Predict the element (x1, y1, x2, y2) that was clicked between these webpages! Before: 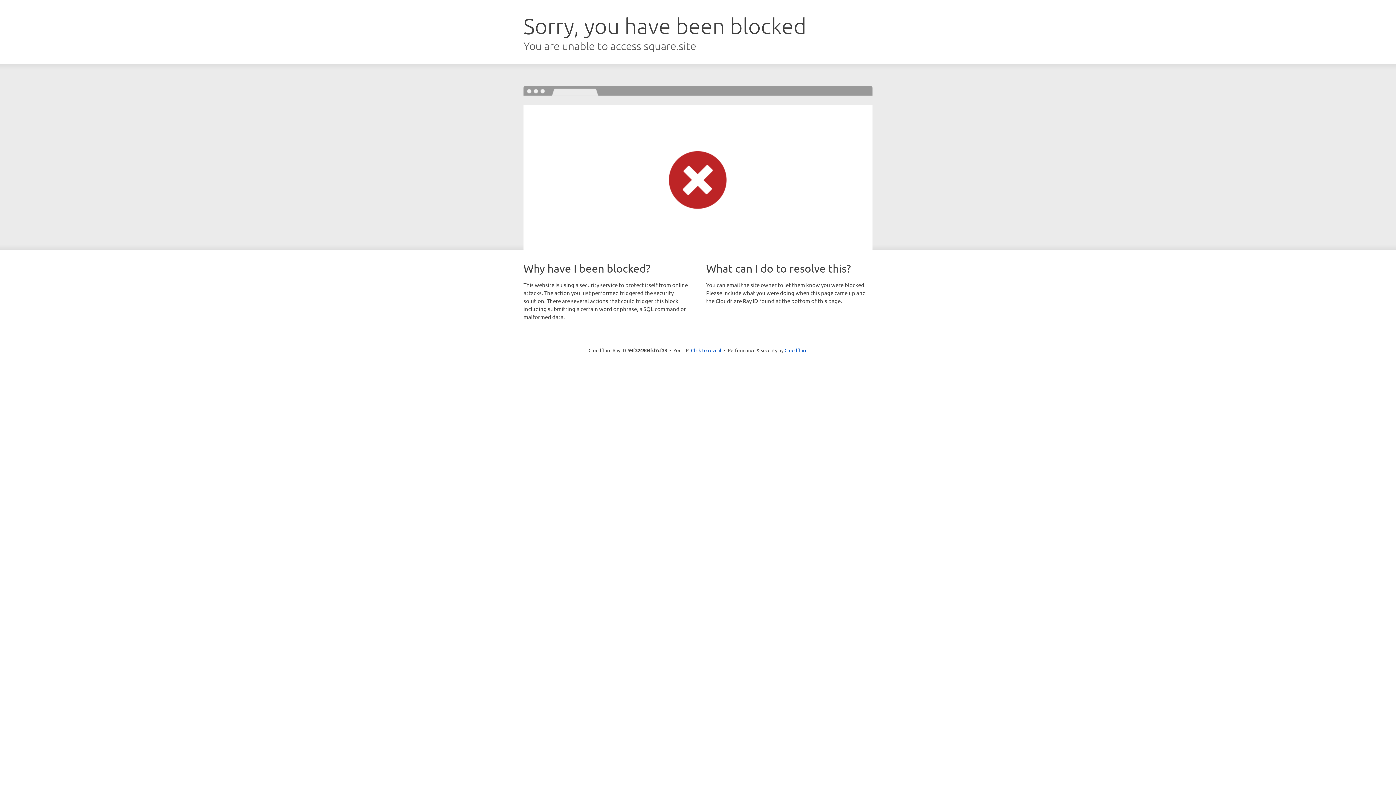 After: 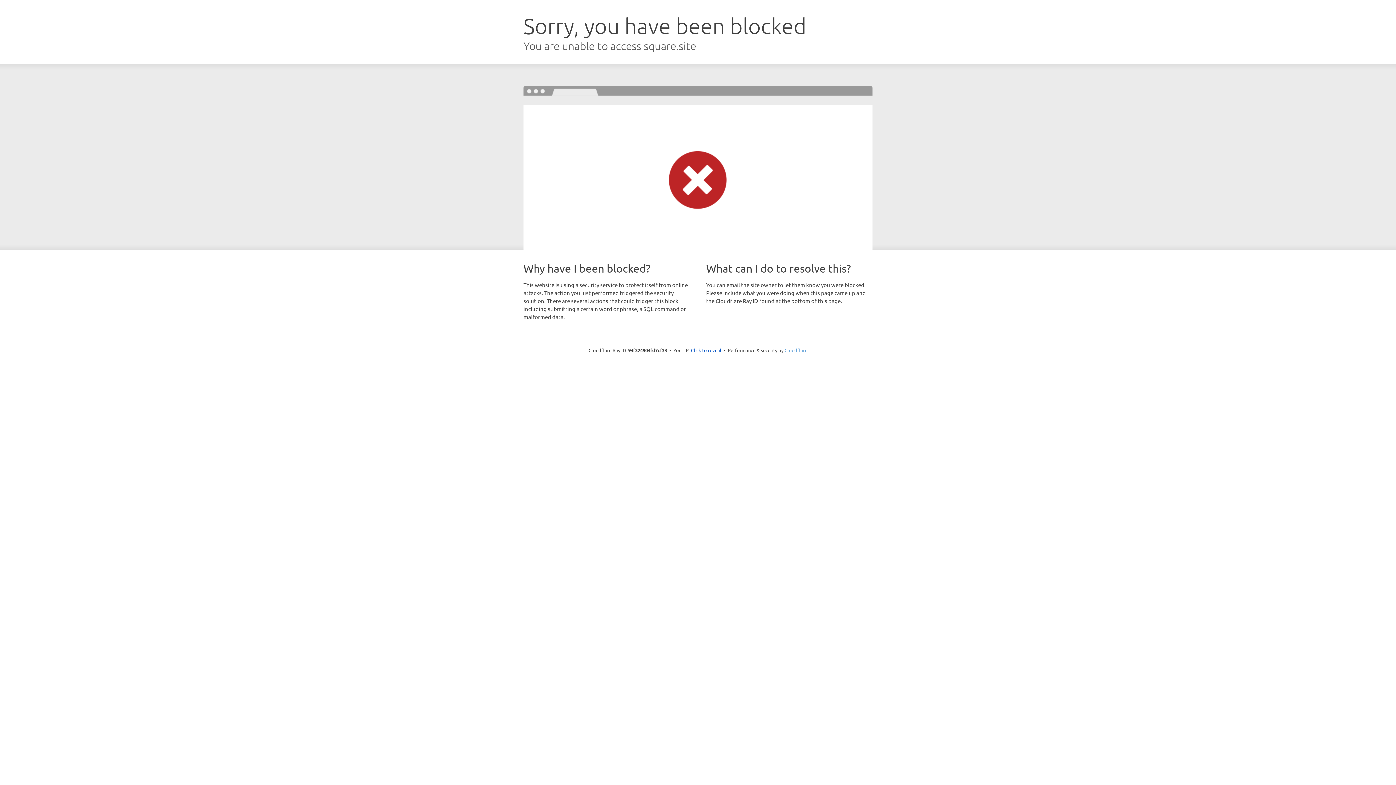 Action: label: Cloudflare bbox: (784, 347, 807, 353)